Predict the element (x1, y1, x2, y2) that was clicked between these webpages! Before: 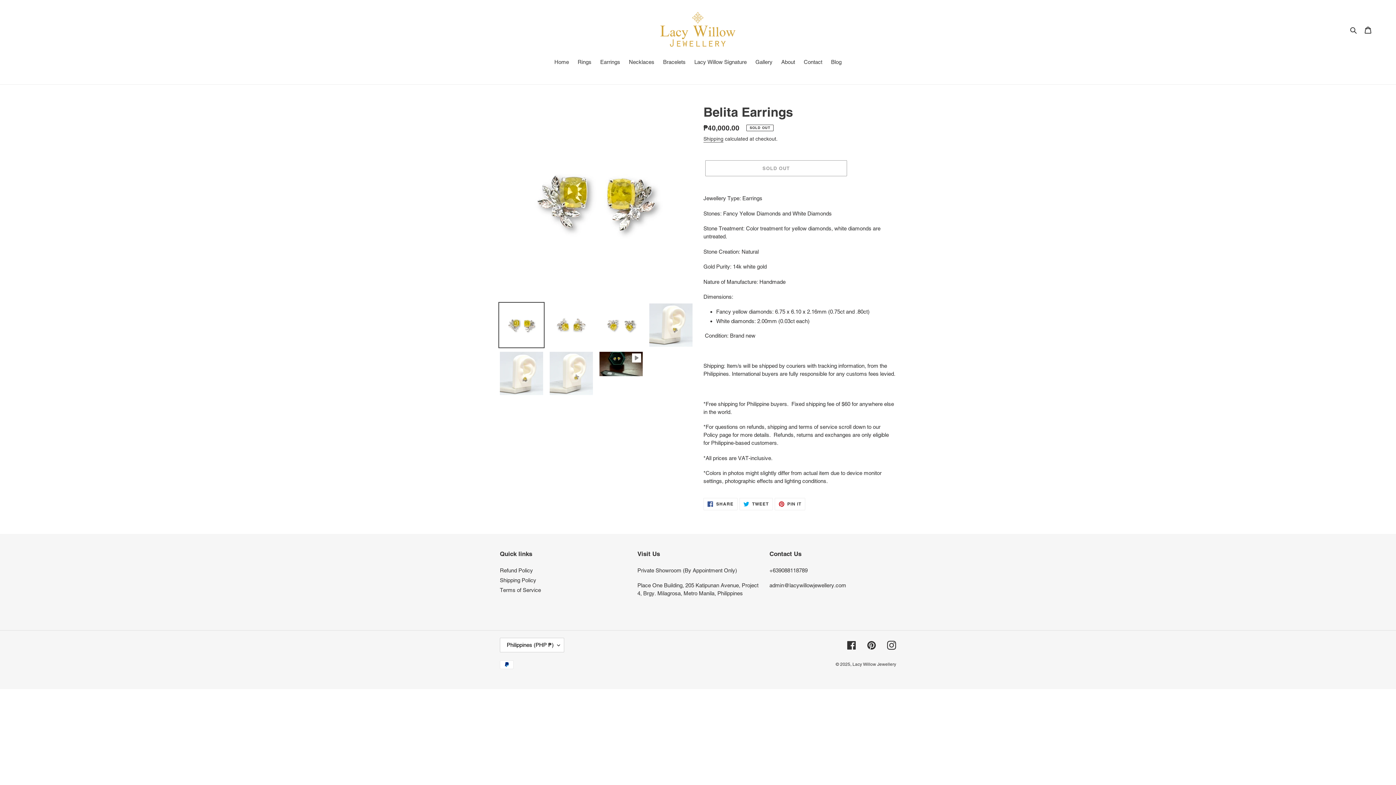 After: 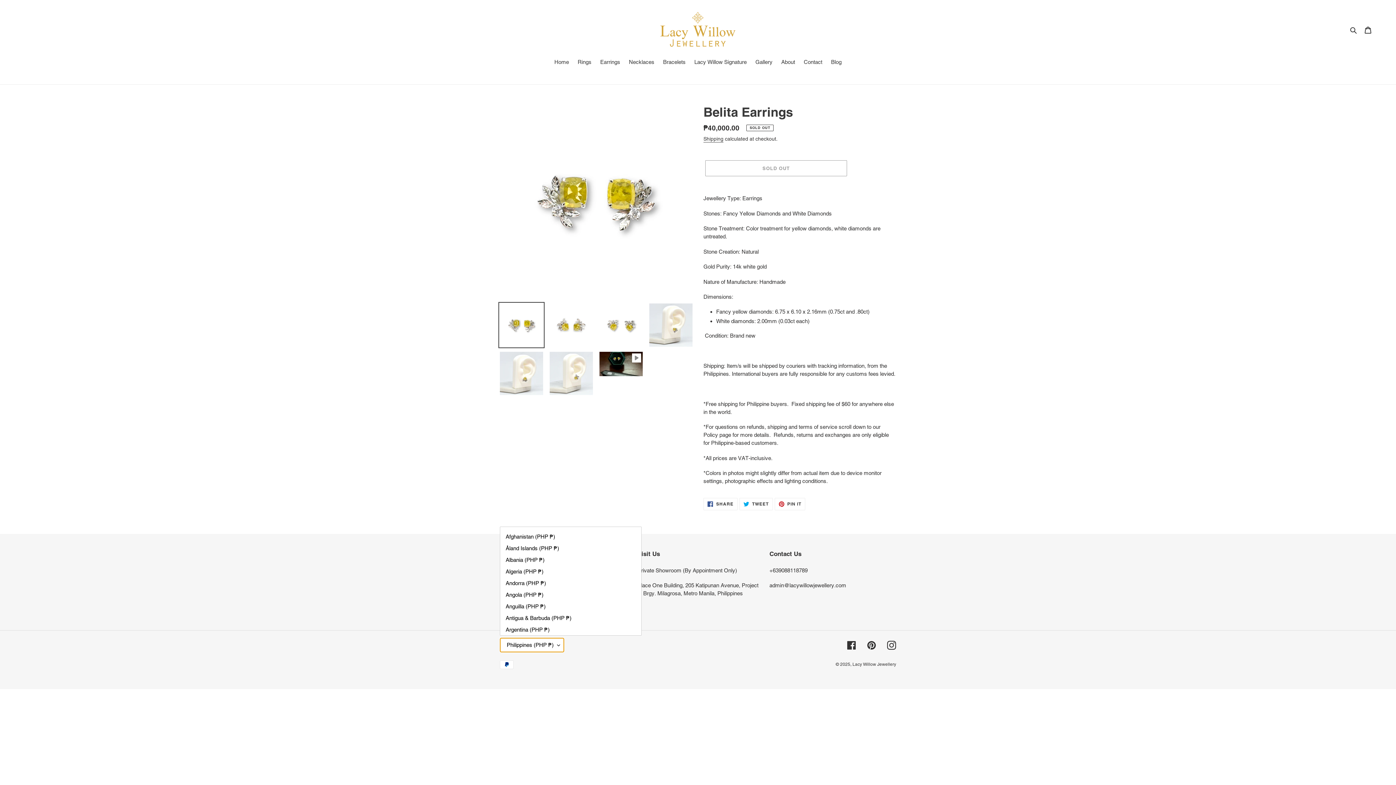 Action: label: Philippines (PHP ₱) bbox: (500, 638, 564, 652)